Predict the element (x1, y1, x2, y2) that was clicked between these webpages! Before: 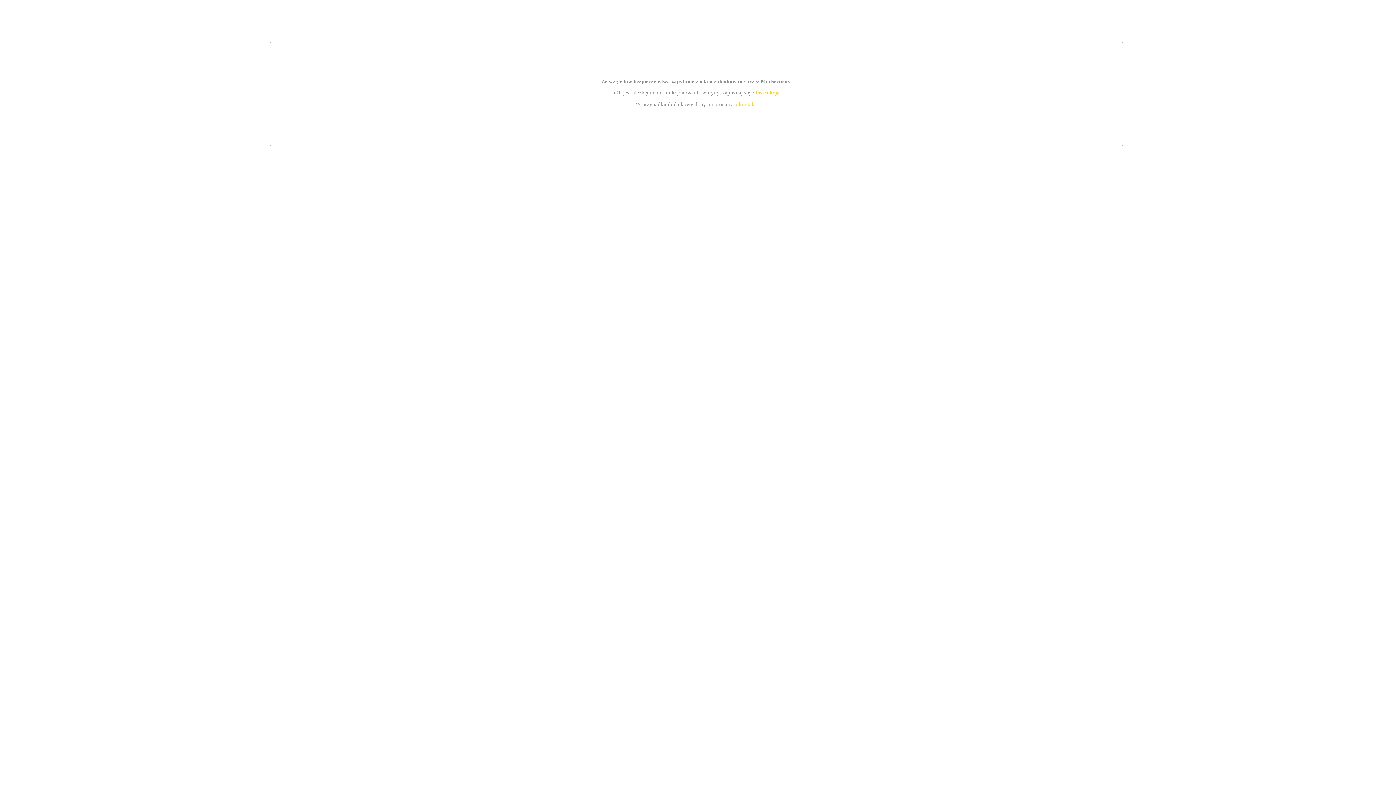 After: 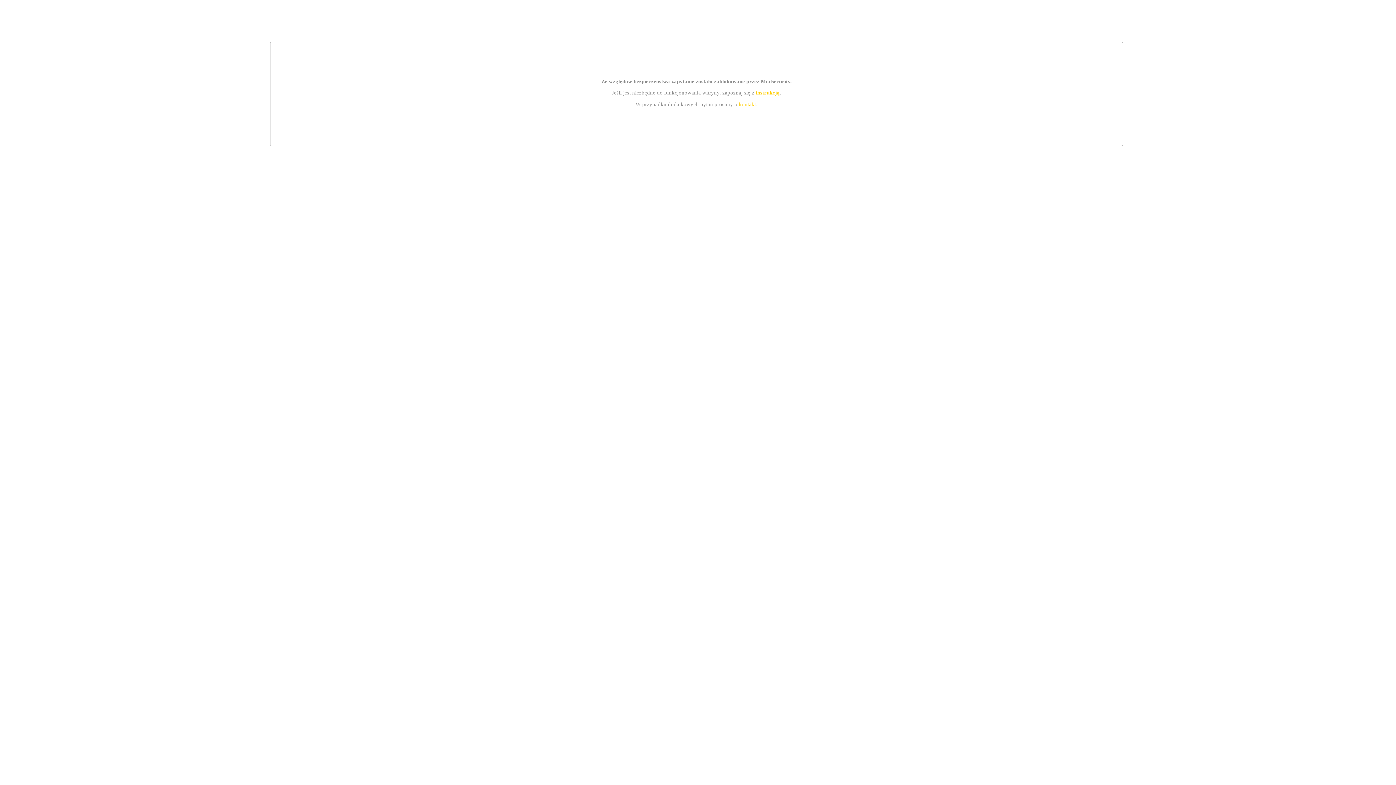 Action: label: kontakt bbox: (739, 101, 756, 107)